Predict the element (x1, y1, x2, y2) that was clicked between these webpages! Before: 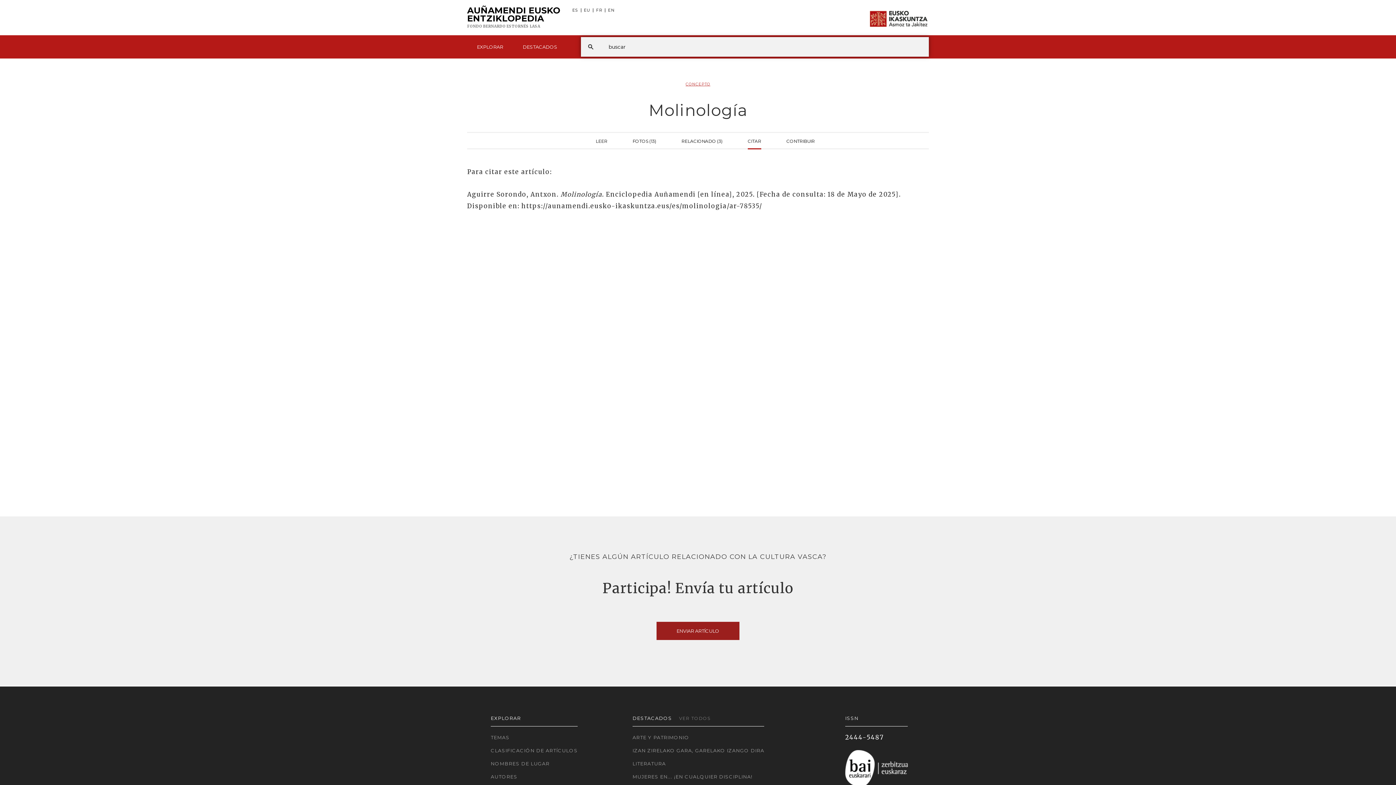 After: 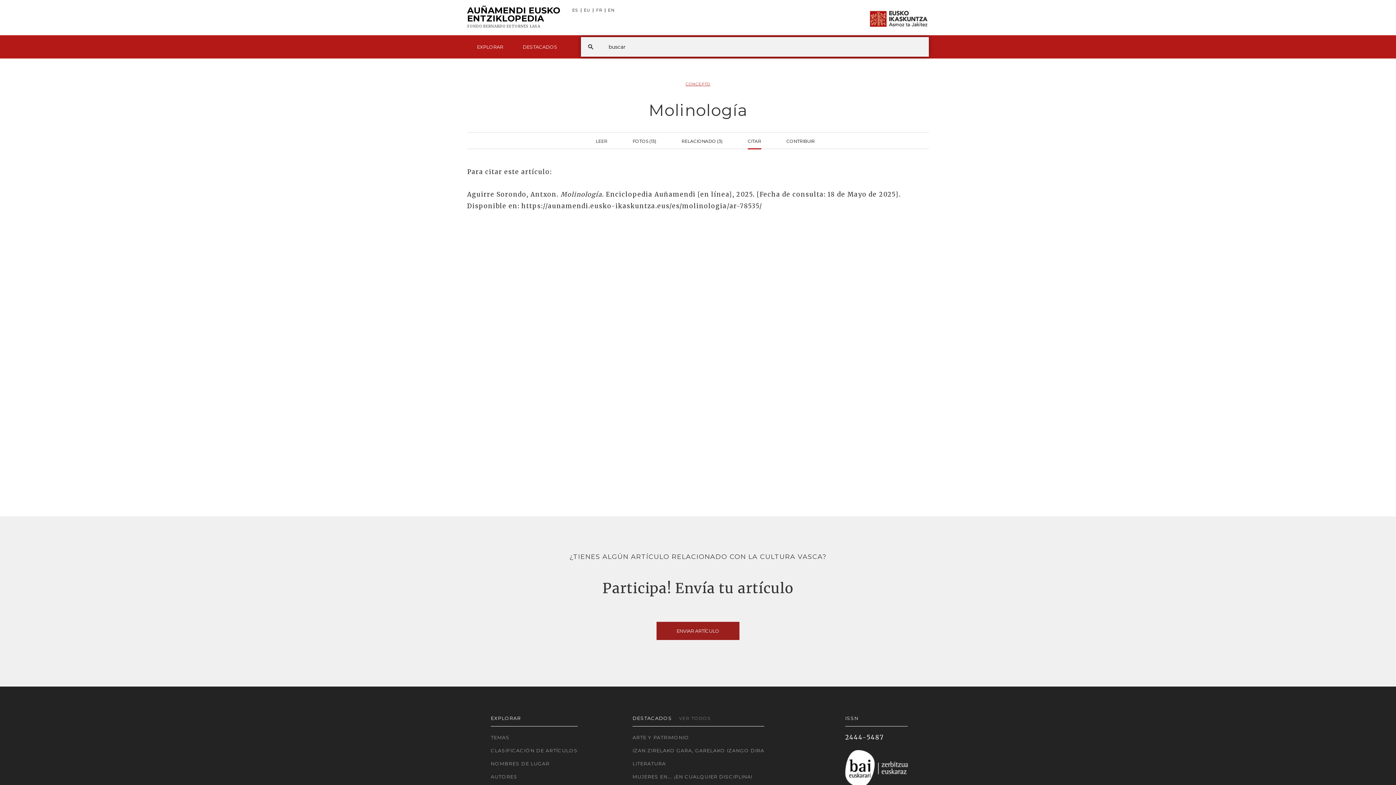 Action: bbox: (581, 37, 600, 56)